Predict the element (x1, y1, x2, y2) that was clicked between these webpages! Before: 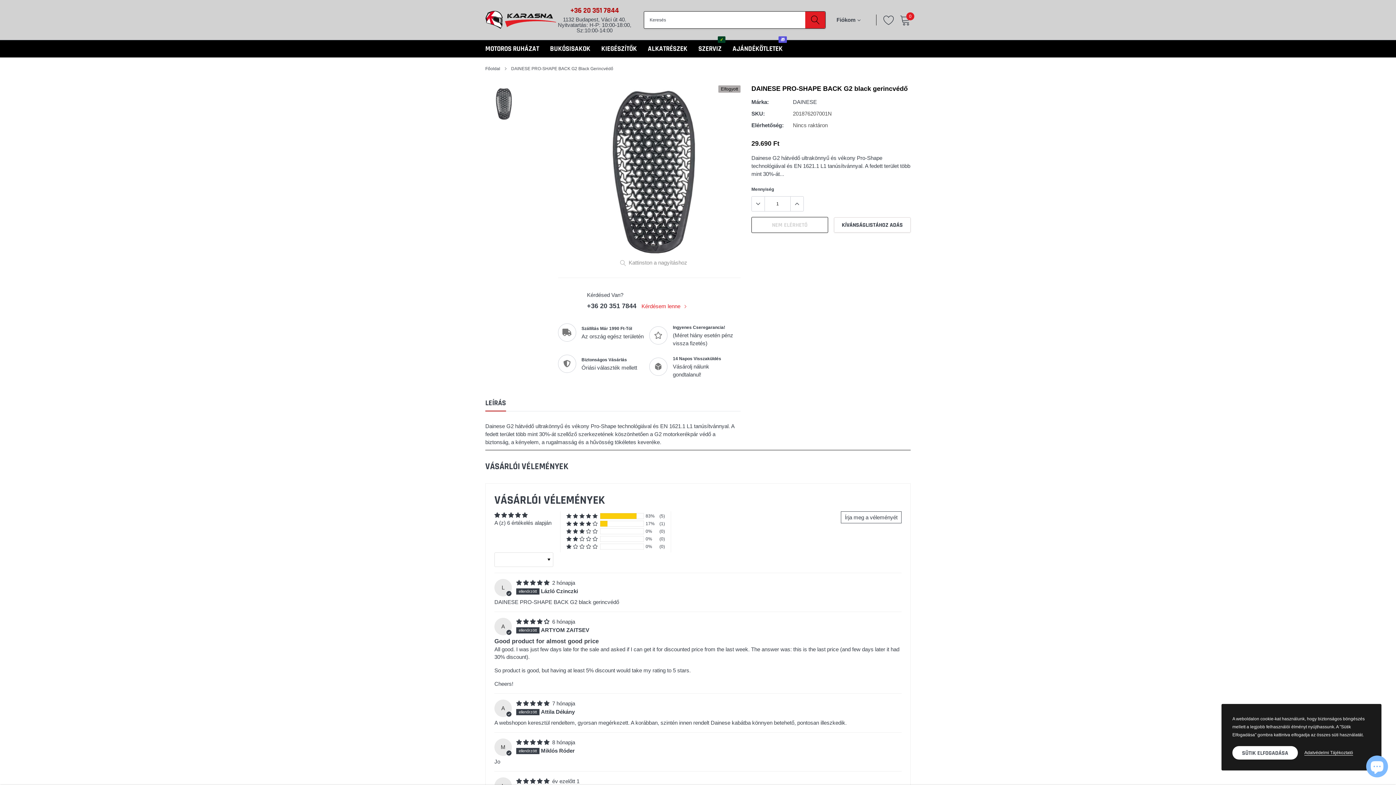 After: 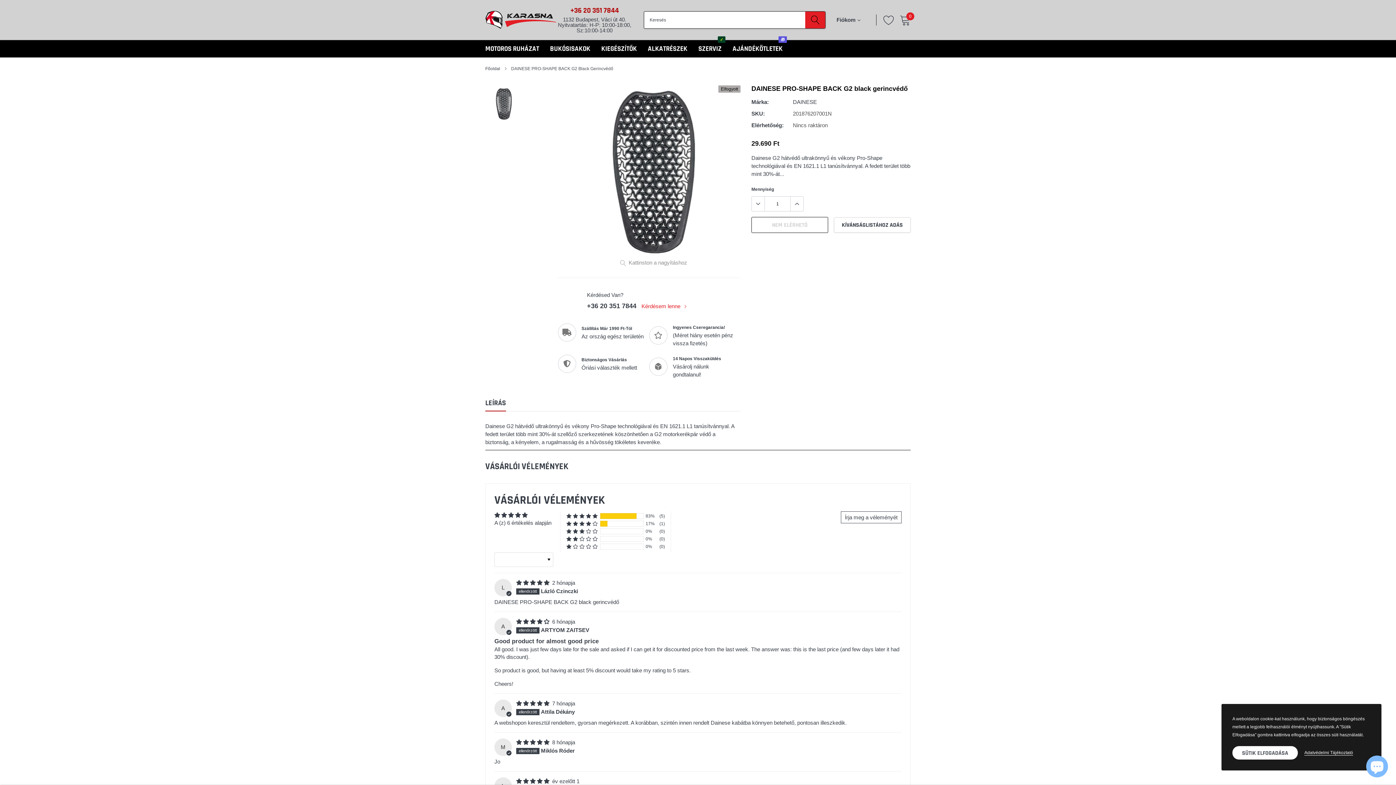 Action: bbox: (587, 302, 636, 310) label: +36 20 351 7844